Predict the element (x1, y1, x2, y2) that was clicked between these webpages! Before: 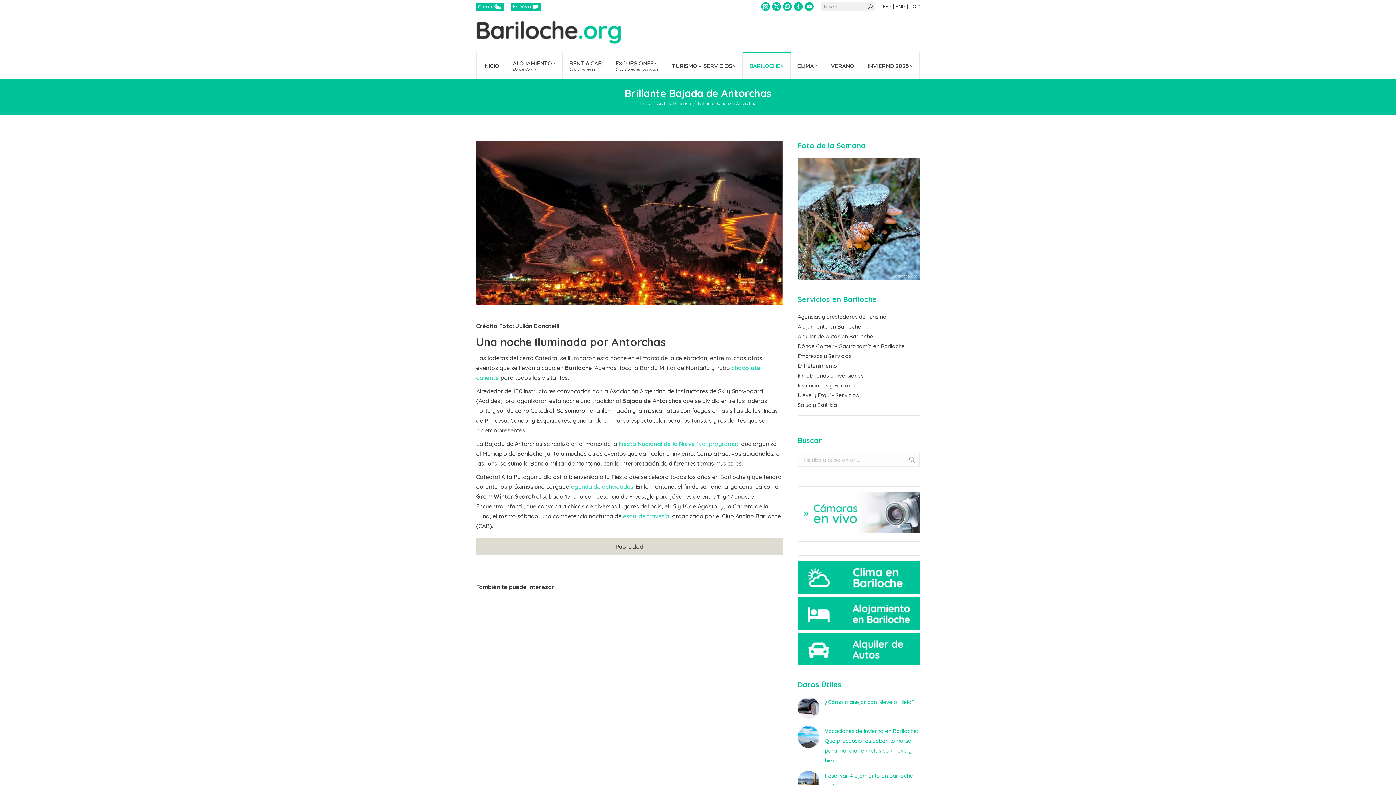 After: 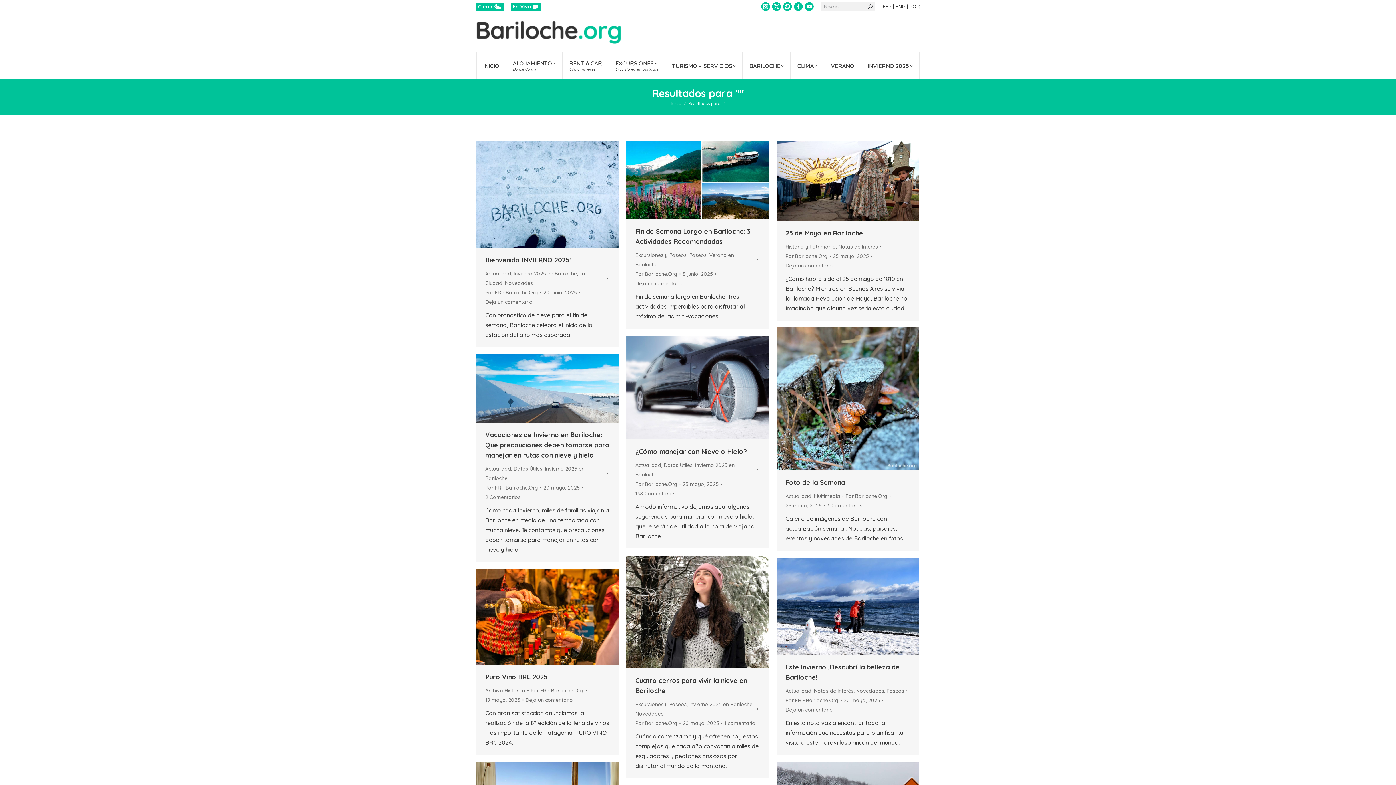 Action: bbox: (868, 2, 872, 10)